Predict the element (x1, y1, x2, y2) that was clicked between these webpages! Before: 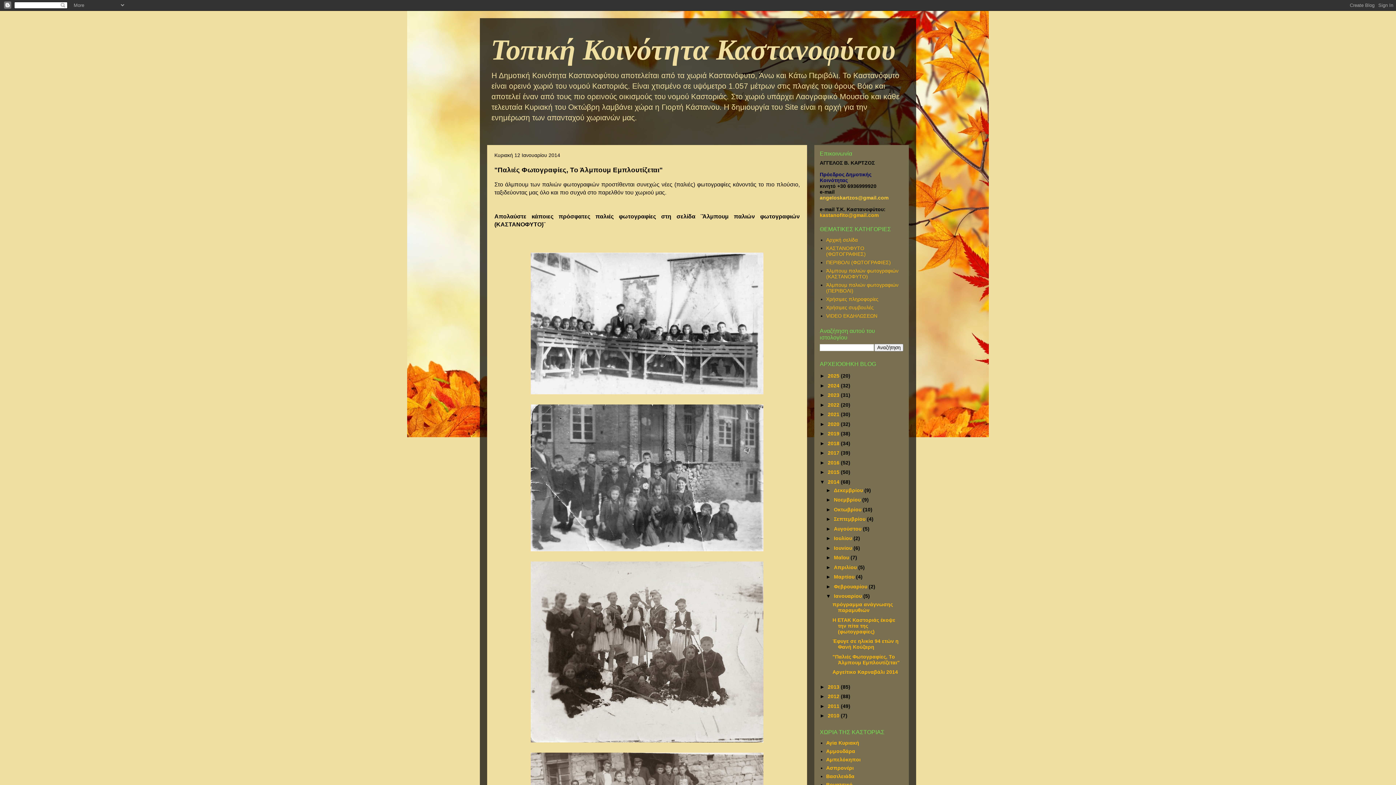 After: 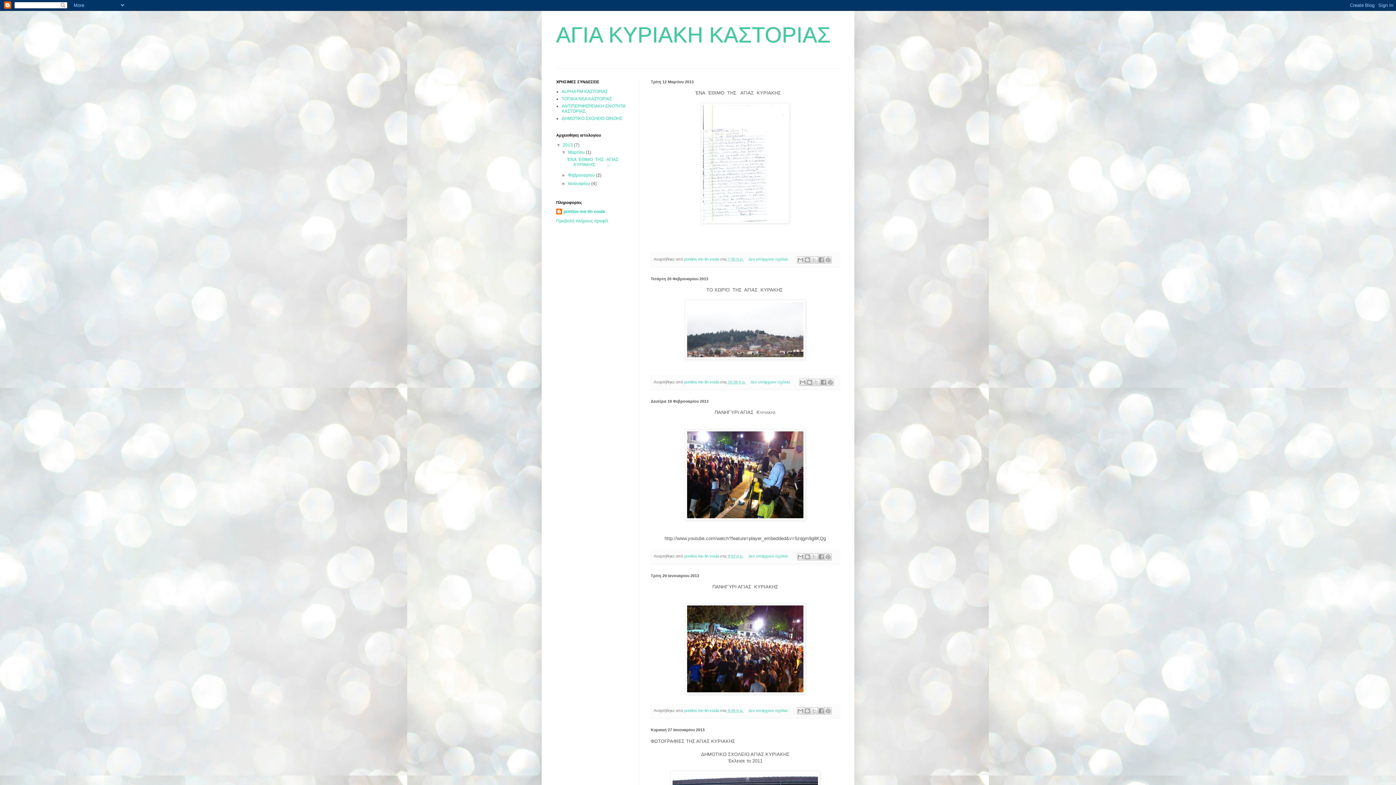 Action: label: Αγία Κυριακή bbox: (826, 740, 859, 746)